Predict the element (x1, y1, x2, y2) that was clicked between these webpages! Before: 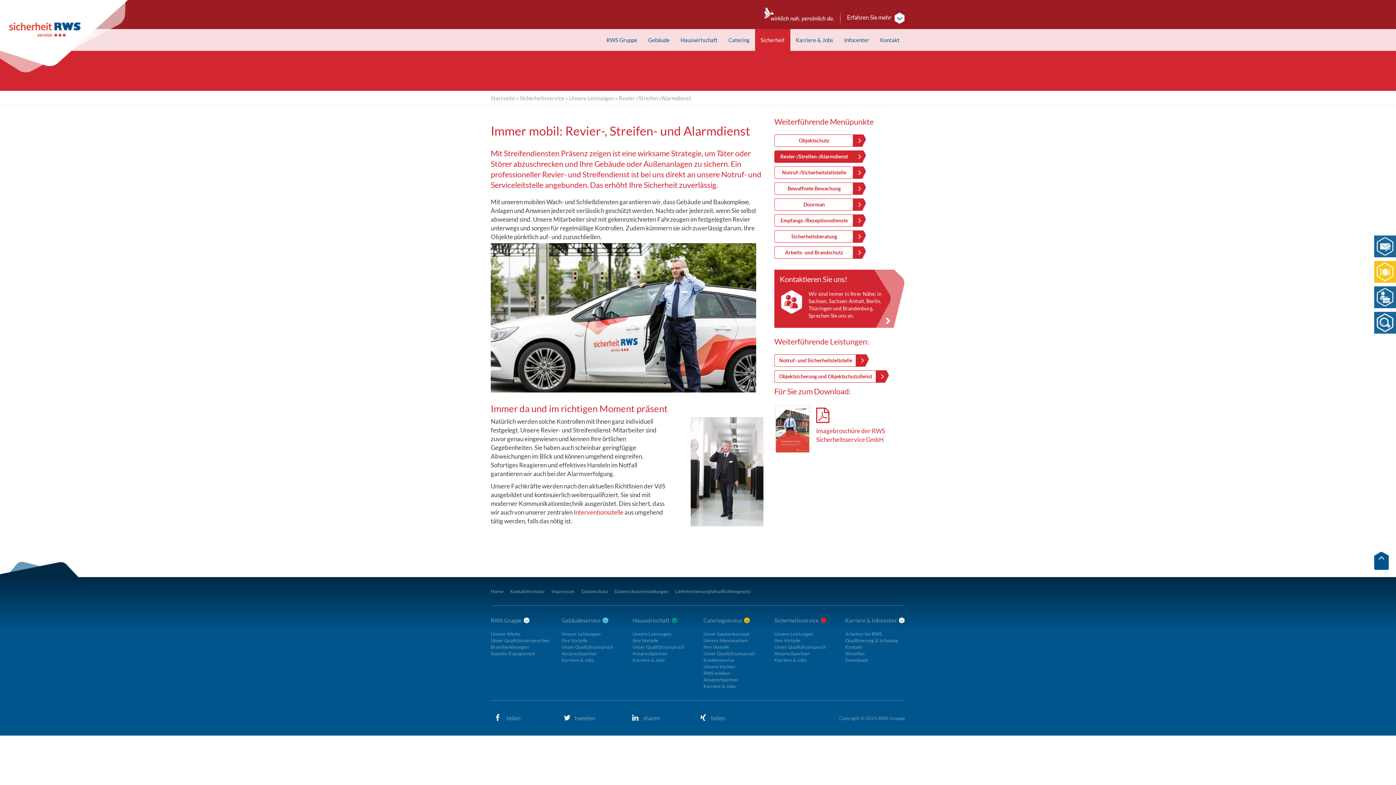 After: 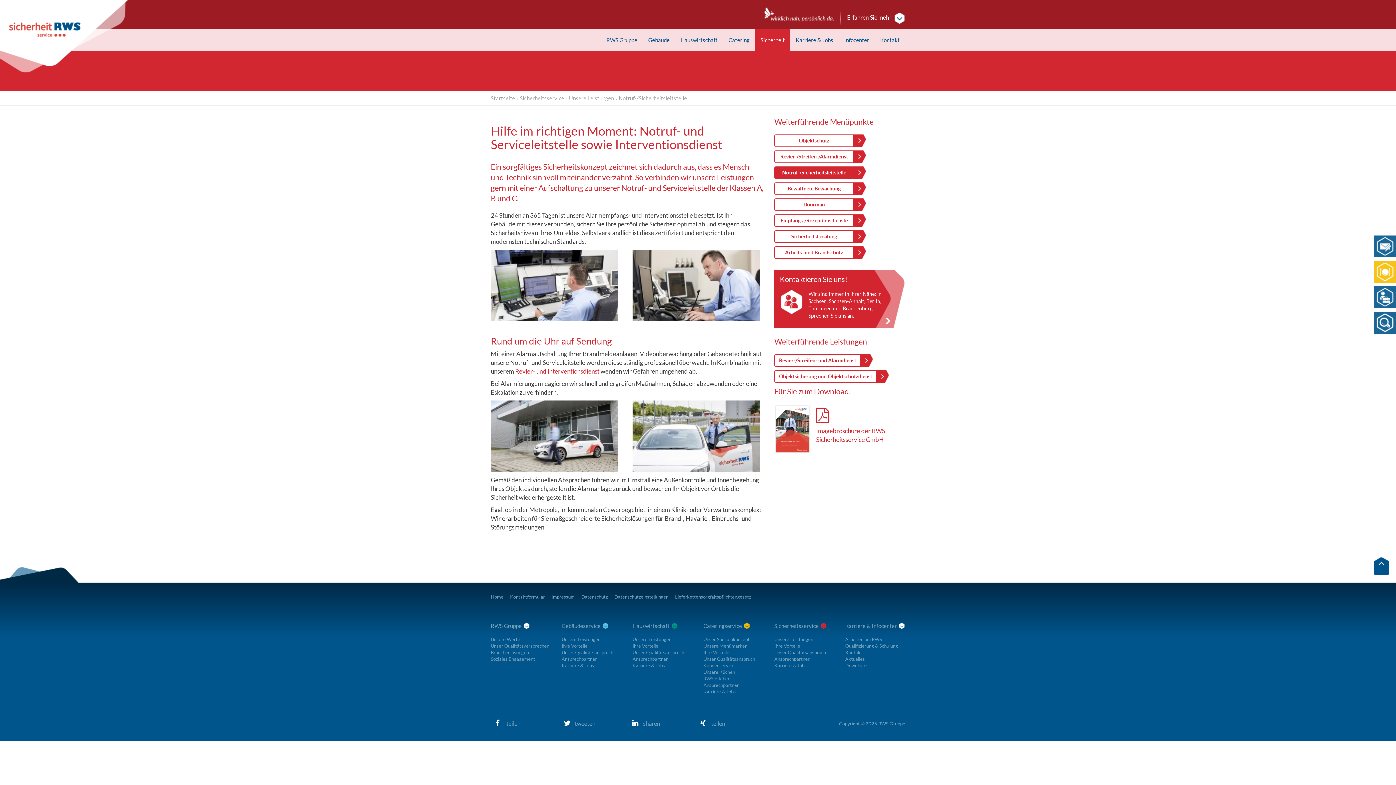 Action: label: Notruf- und Sicherheitsleitstelle bbox: (774, 354, 869, 366)